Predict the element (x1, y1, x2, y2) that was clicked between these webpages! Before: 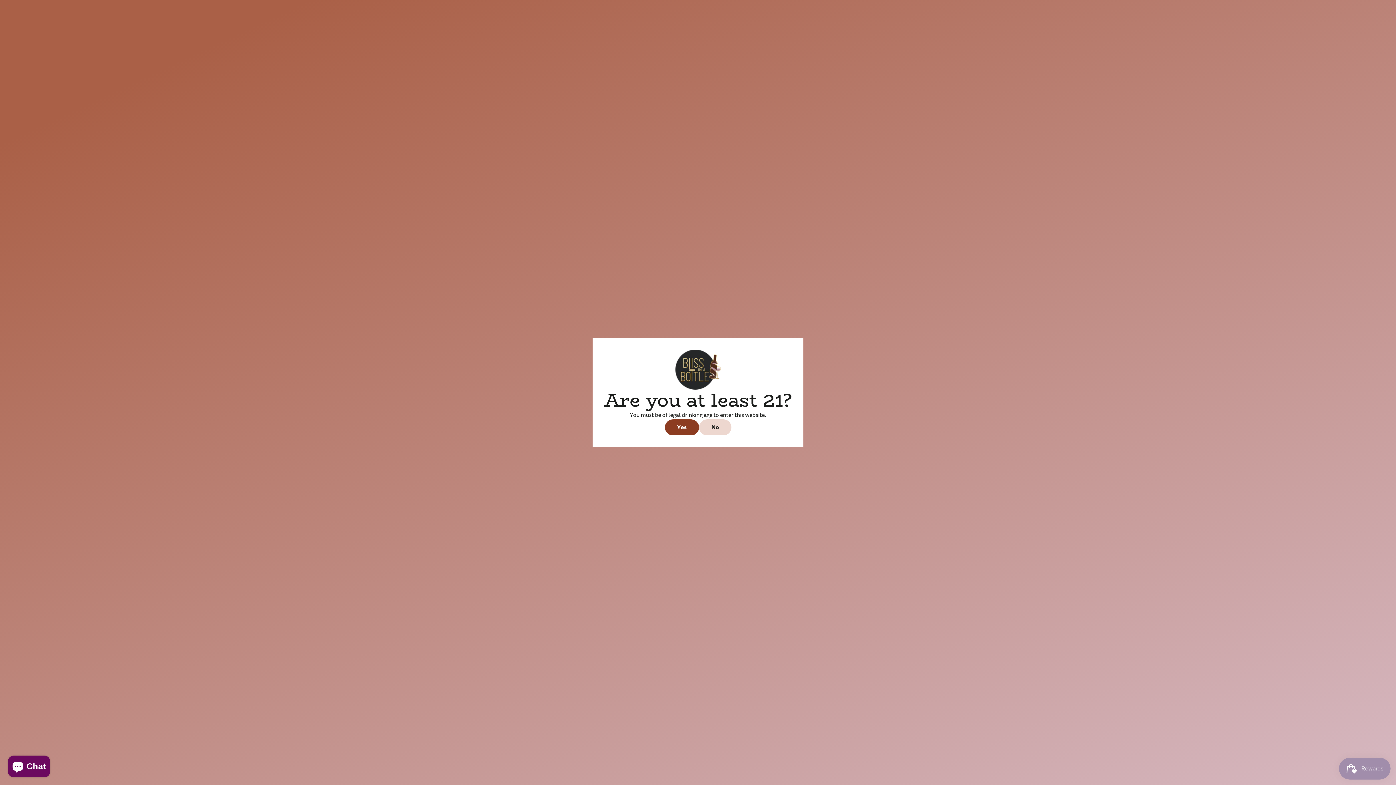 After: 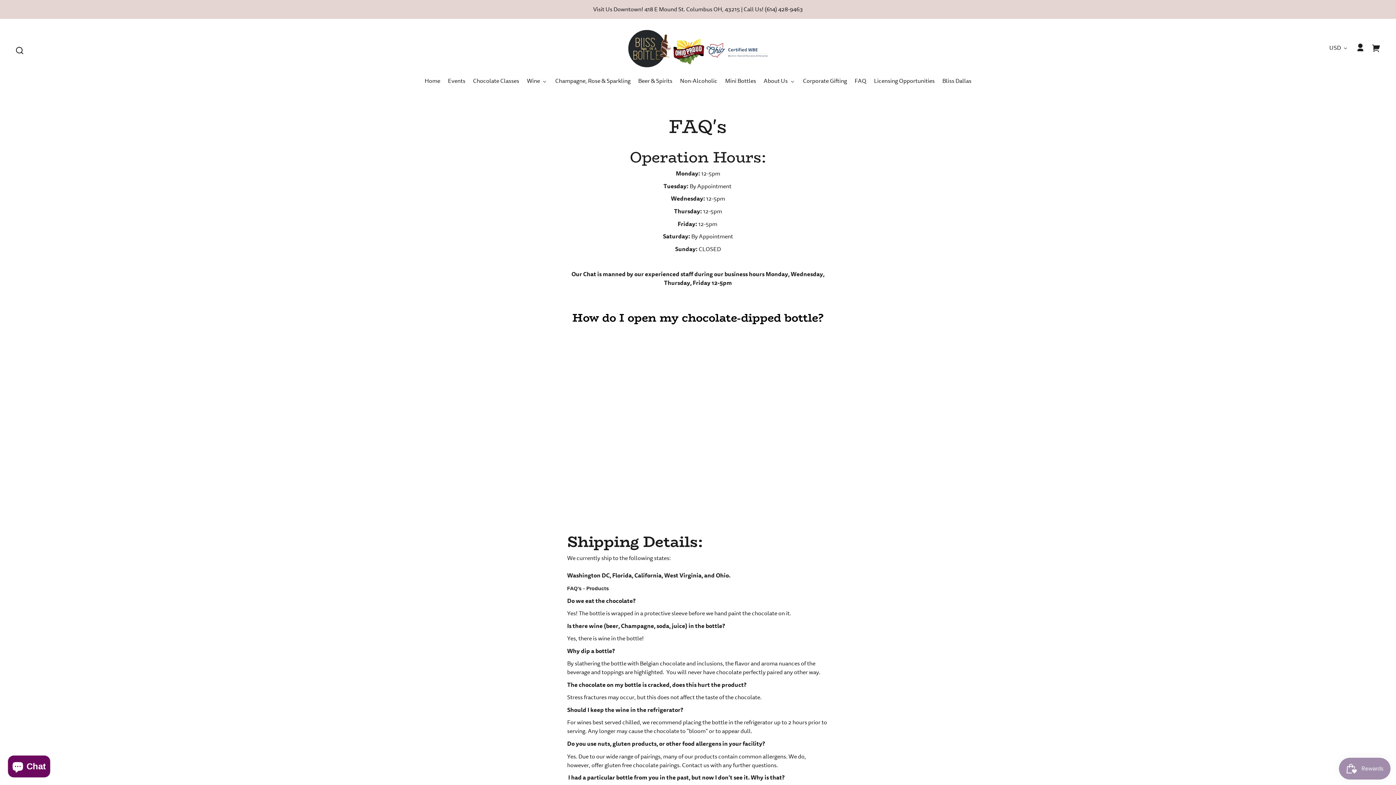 Action: bbox: (664, 419, 699, 435) label: Yes